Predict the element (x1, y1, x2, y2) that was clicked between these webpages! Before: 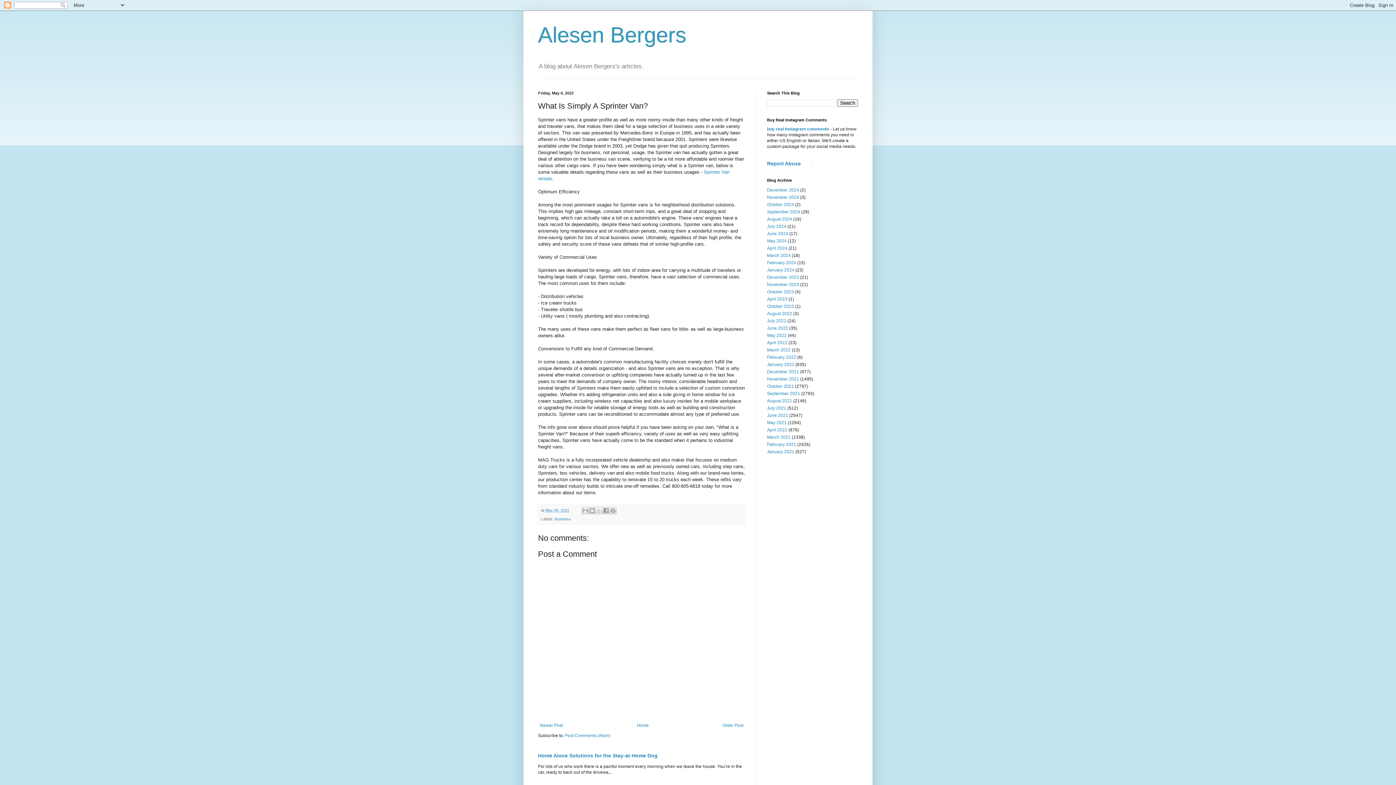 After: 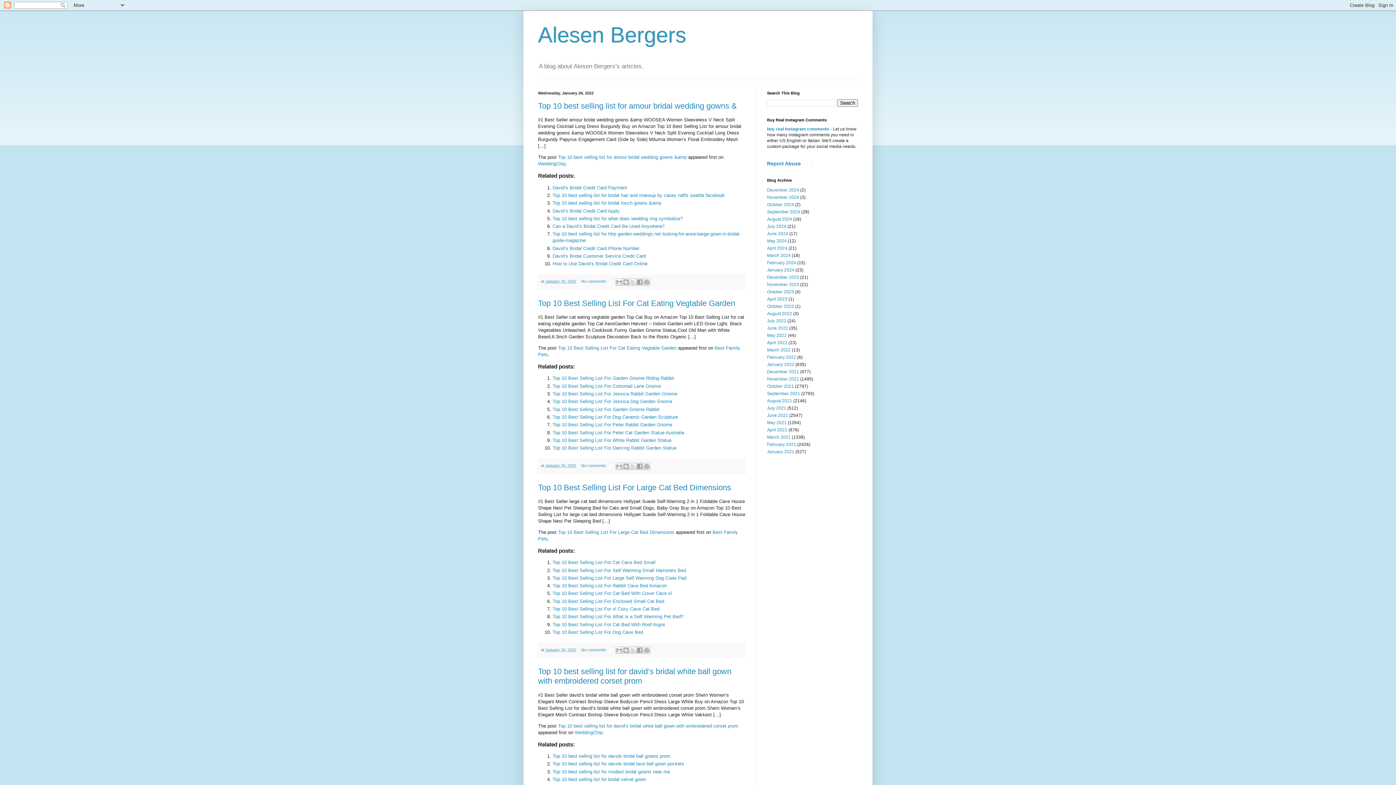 Action: label: January 2022 bbox: (767, 362, 794, 367)